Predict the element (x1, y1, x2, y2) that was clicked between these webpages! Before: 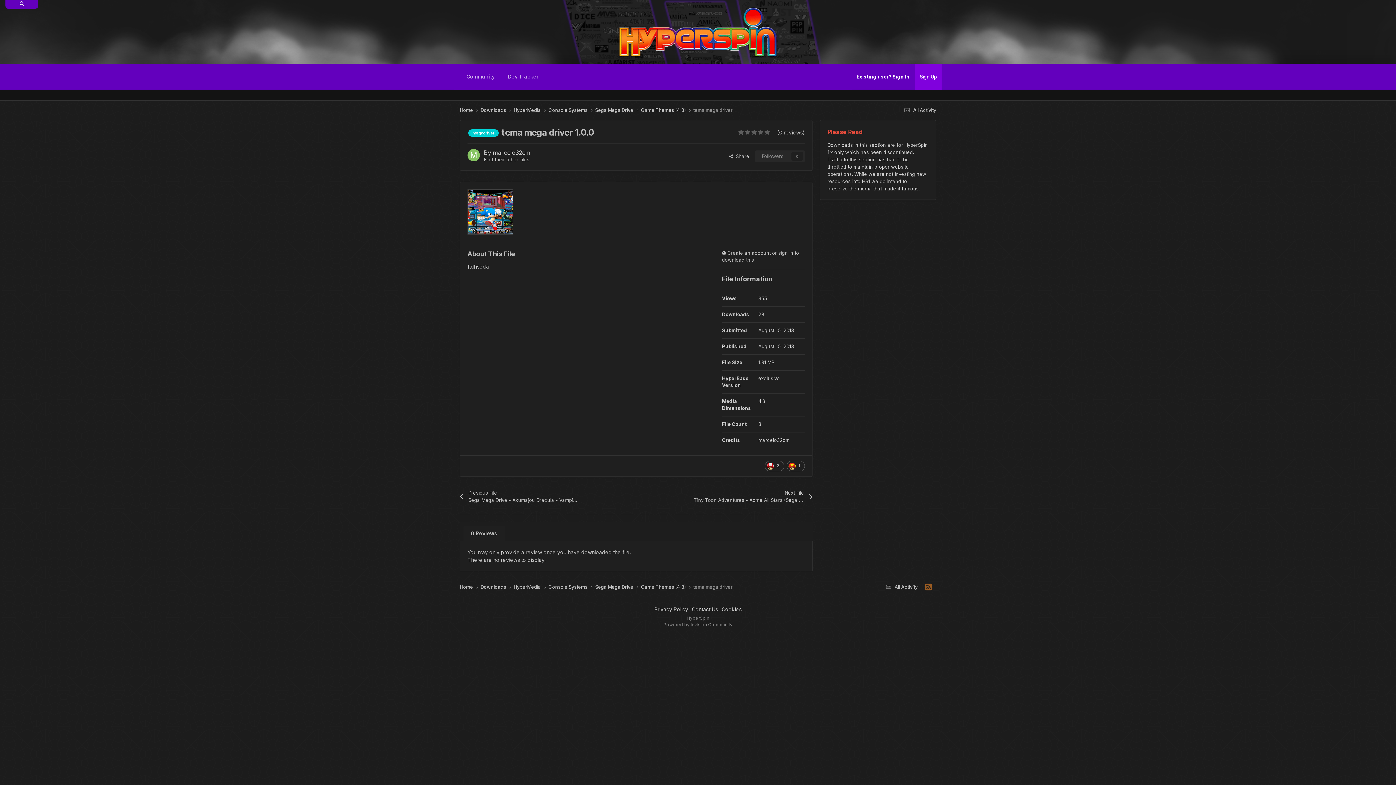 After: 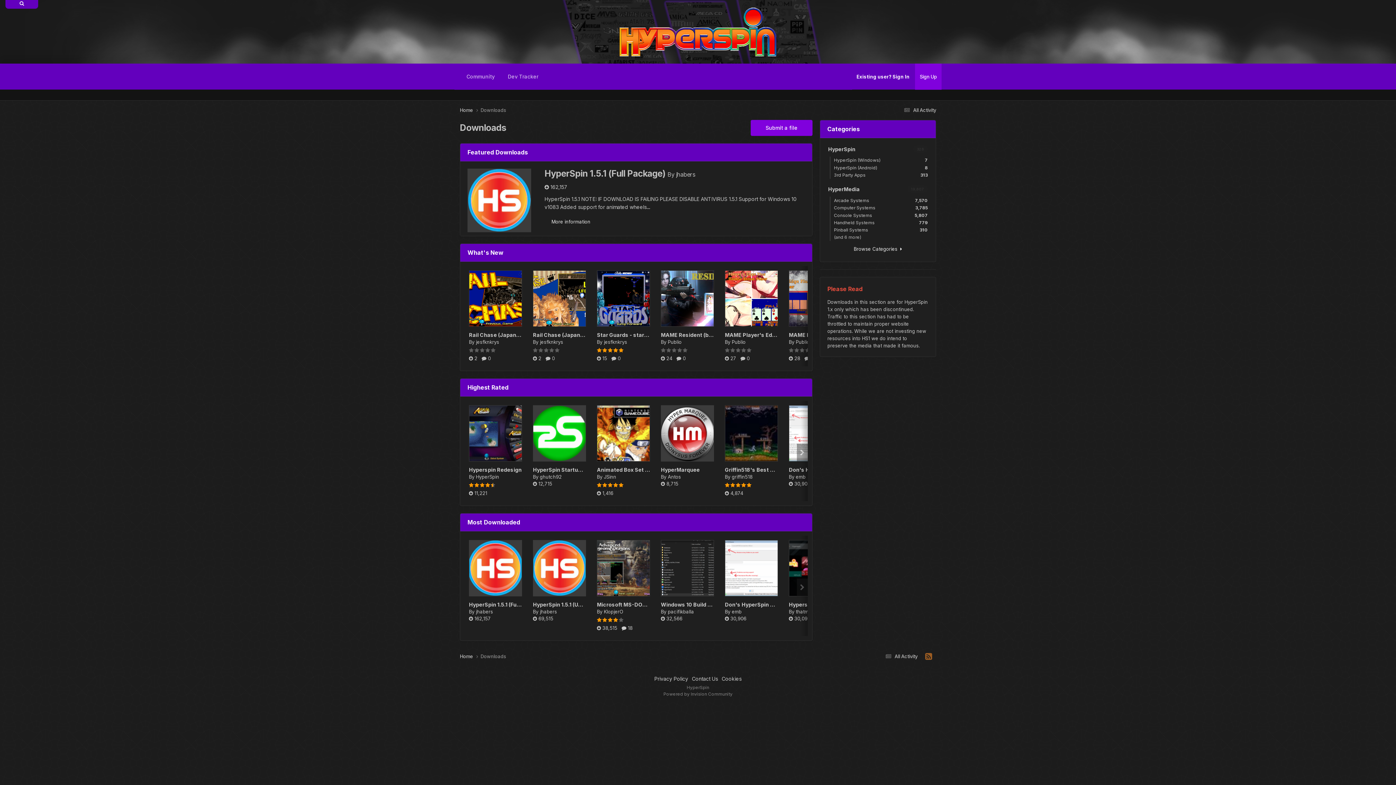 Action: label: Downloads  bbox: (480, 583, 513, 590)